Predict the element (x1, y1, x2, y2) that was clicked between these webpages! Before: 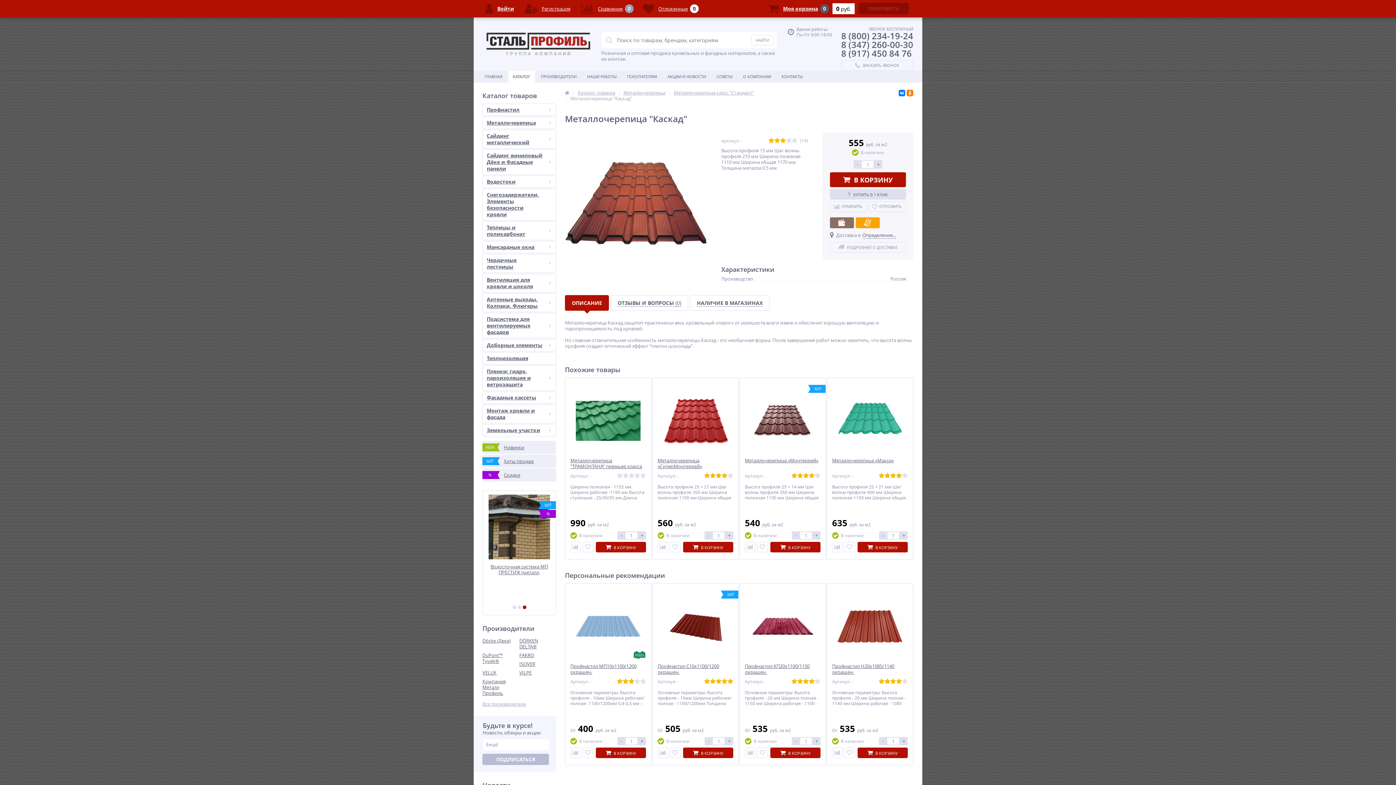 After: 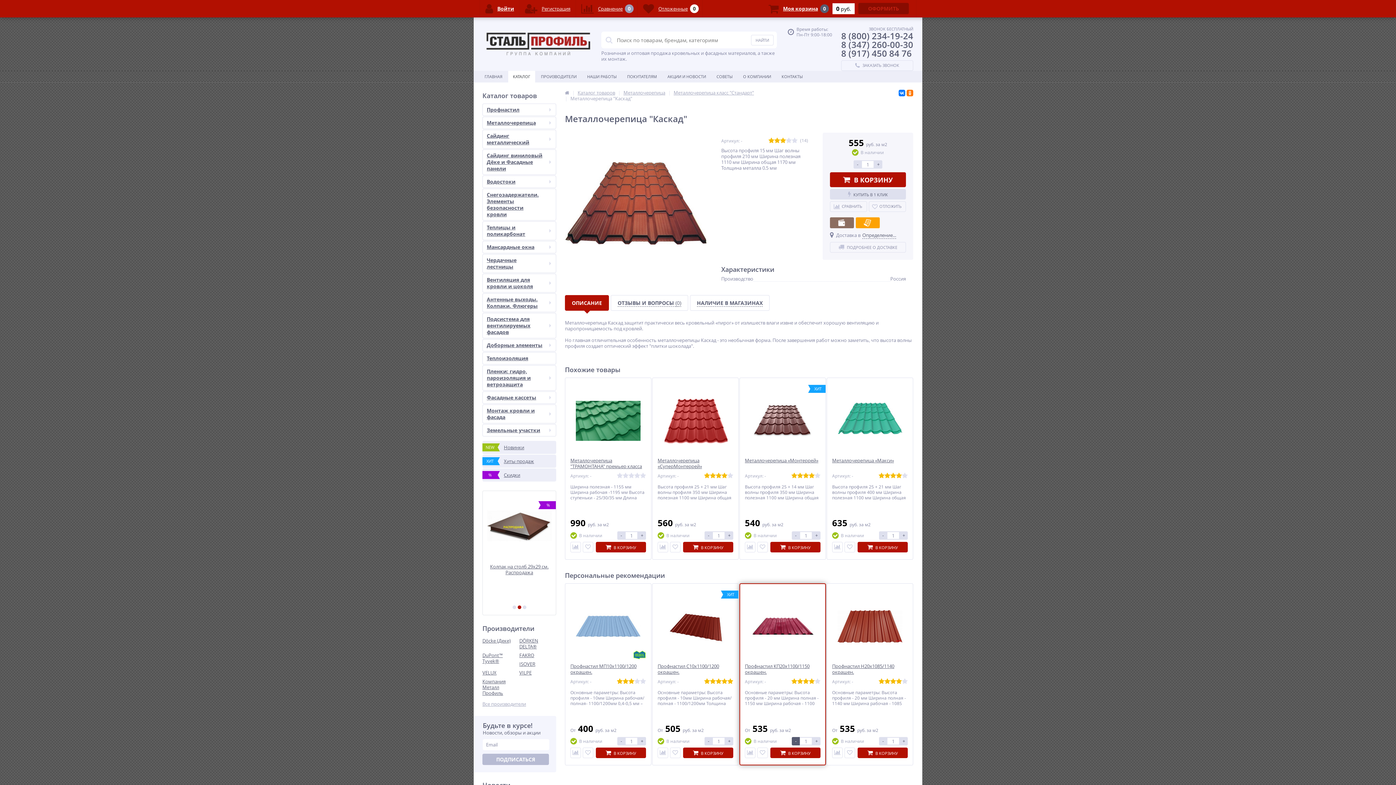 Action: bbox: (792, 737, 800, 745) label: -